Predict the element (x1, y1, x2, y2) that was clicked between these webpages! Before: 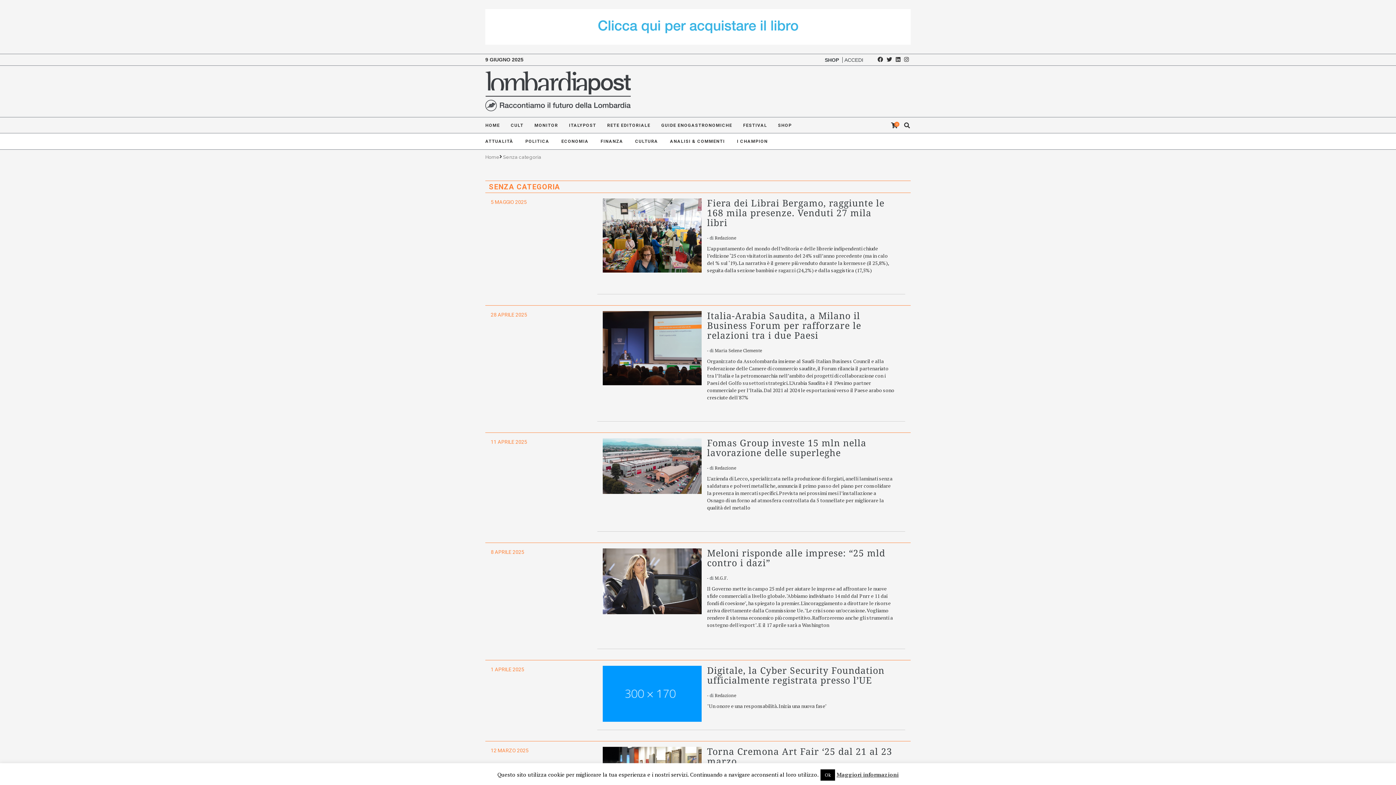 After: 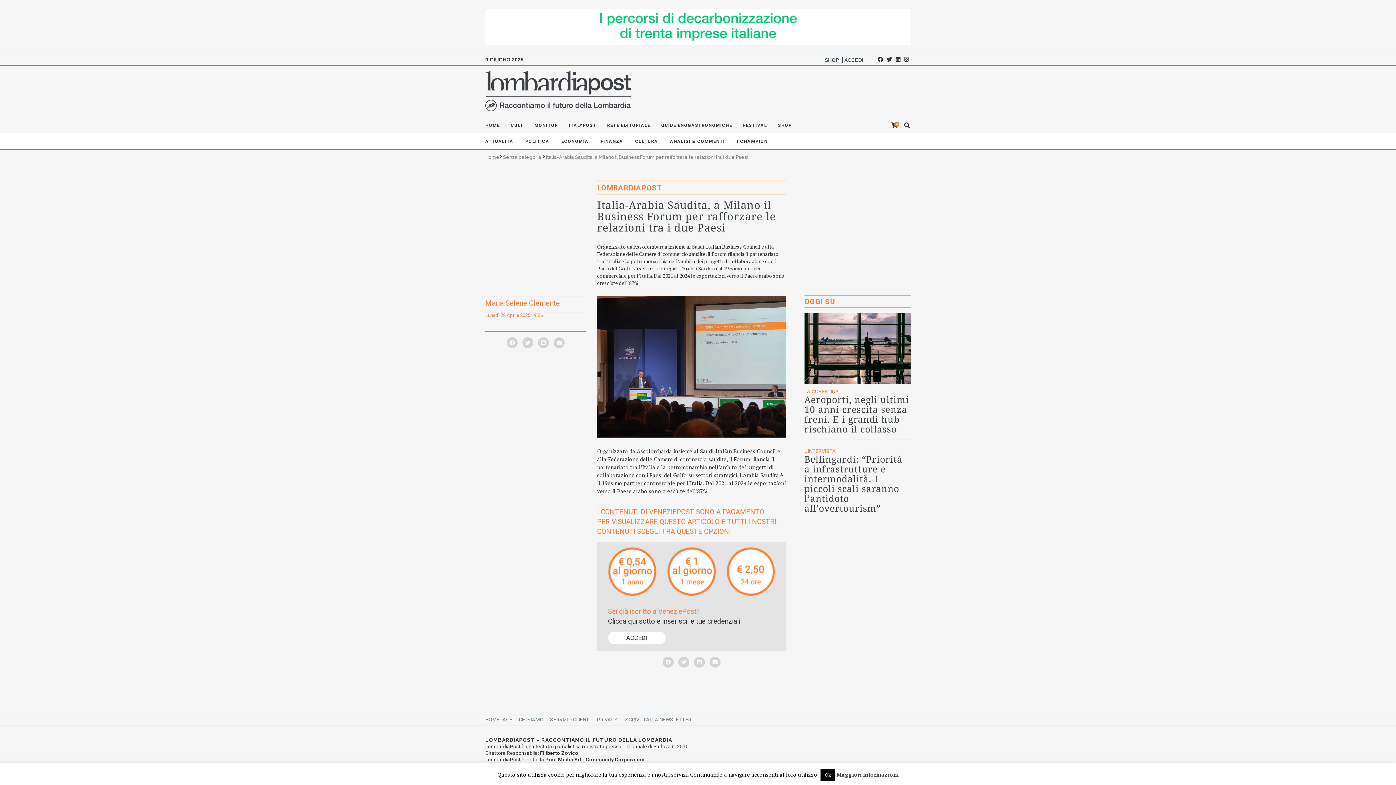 Action: bbox: (707, 310, 861, 340) label: Italia-Arabia Saudita, a Milano il Business Forum per rafforzare le relazioni tra i due Paesi